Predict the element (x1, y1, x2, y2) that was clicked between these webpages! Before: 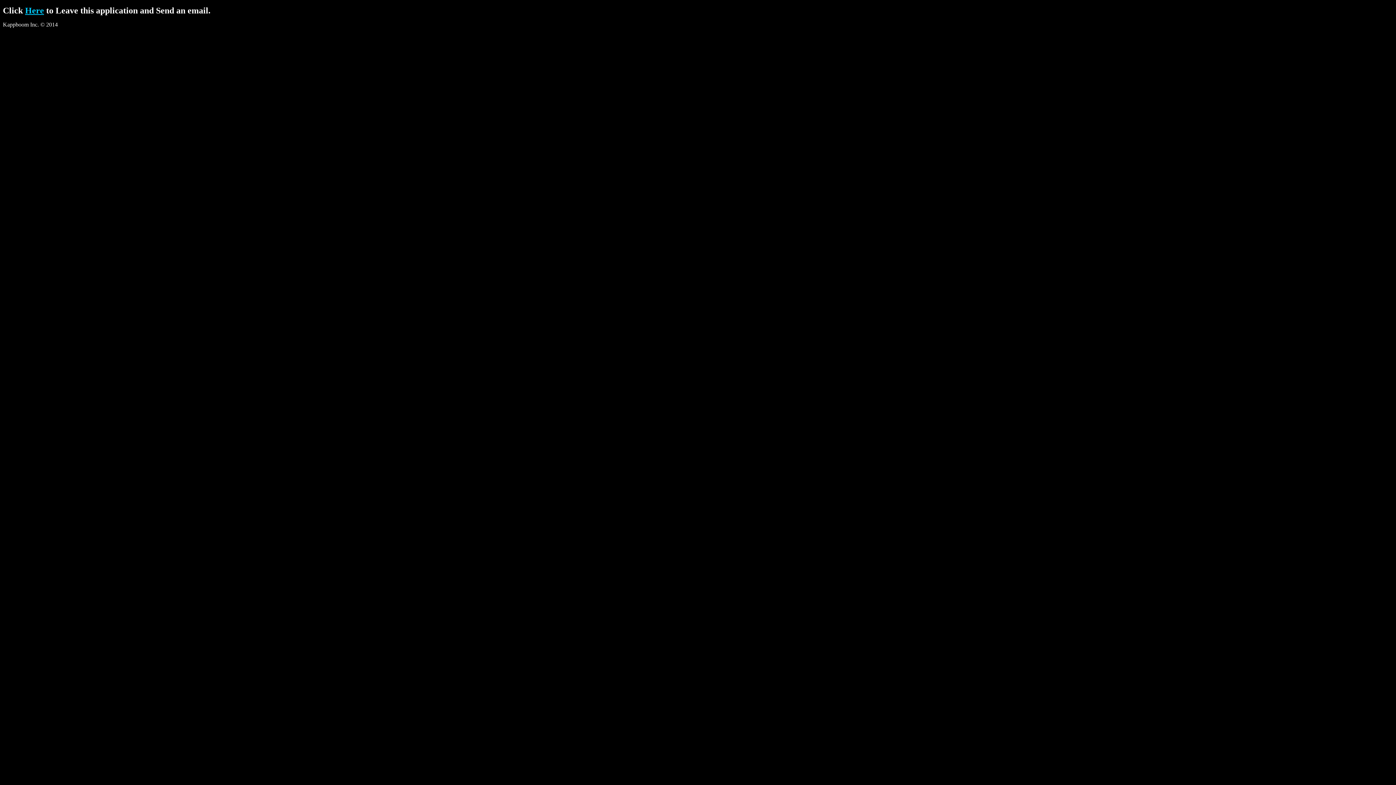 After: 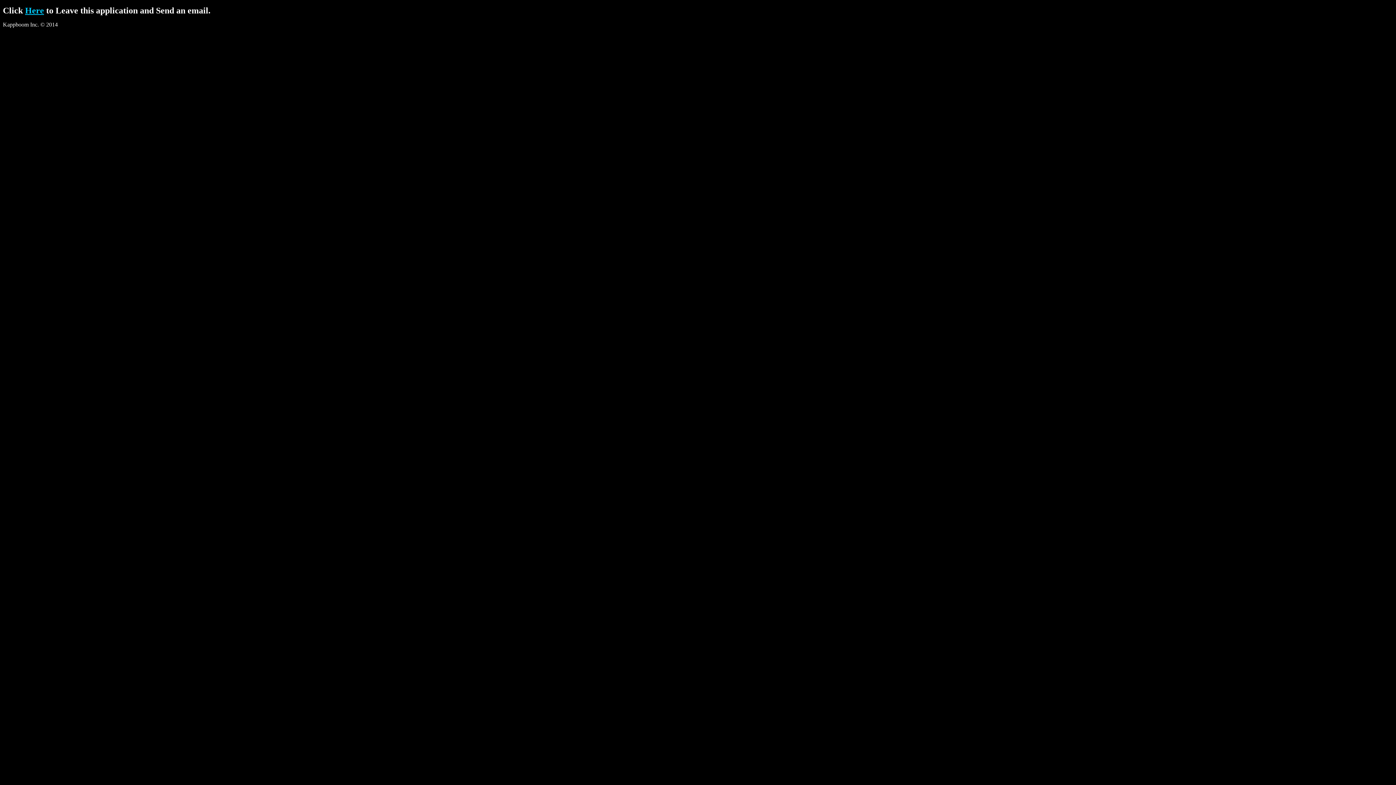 Action: label: Here bbox: (25, 5, 44, 15)